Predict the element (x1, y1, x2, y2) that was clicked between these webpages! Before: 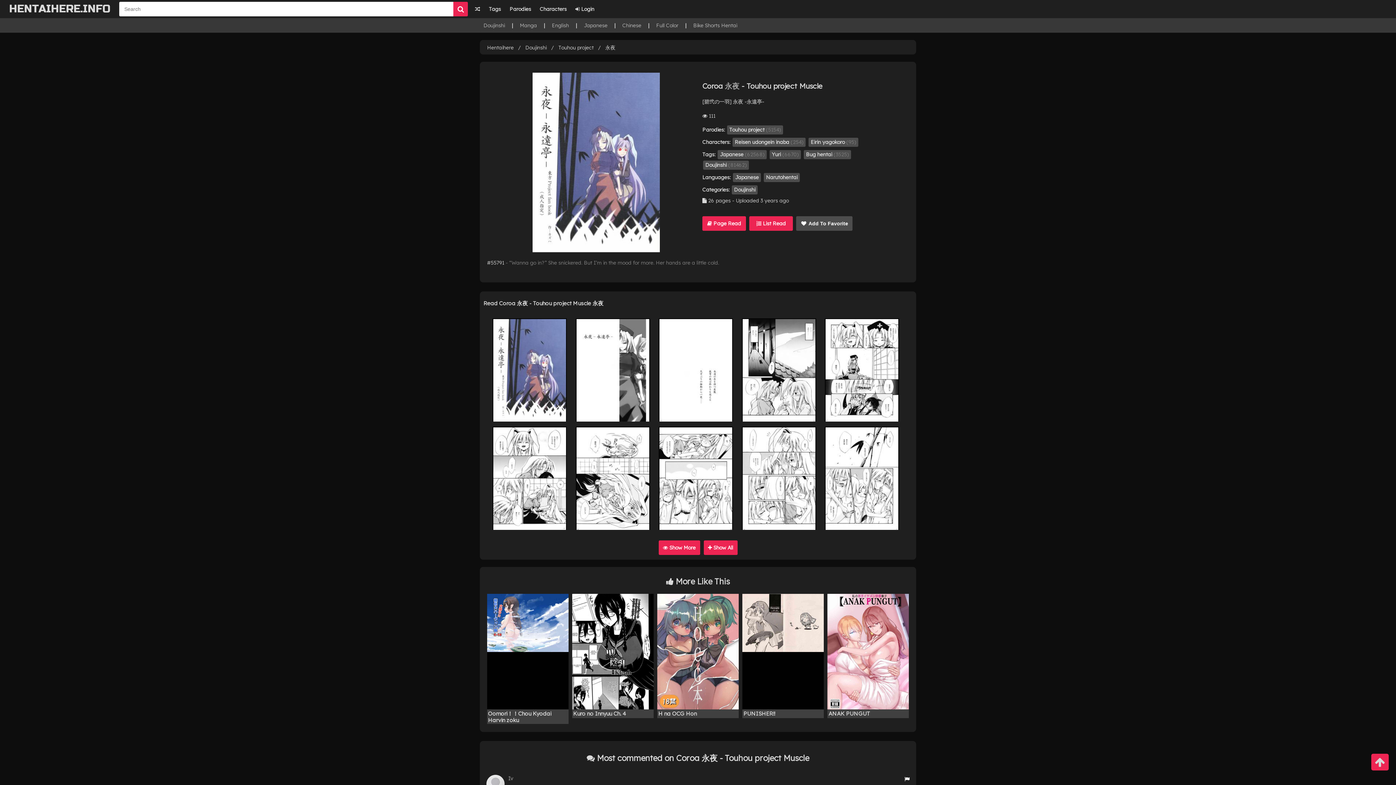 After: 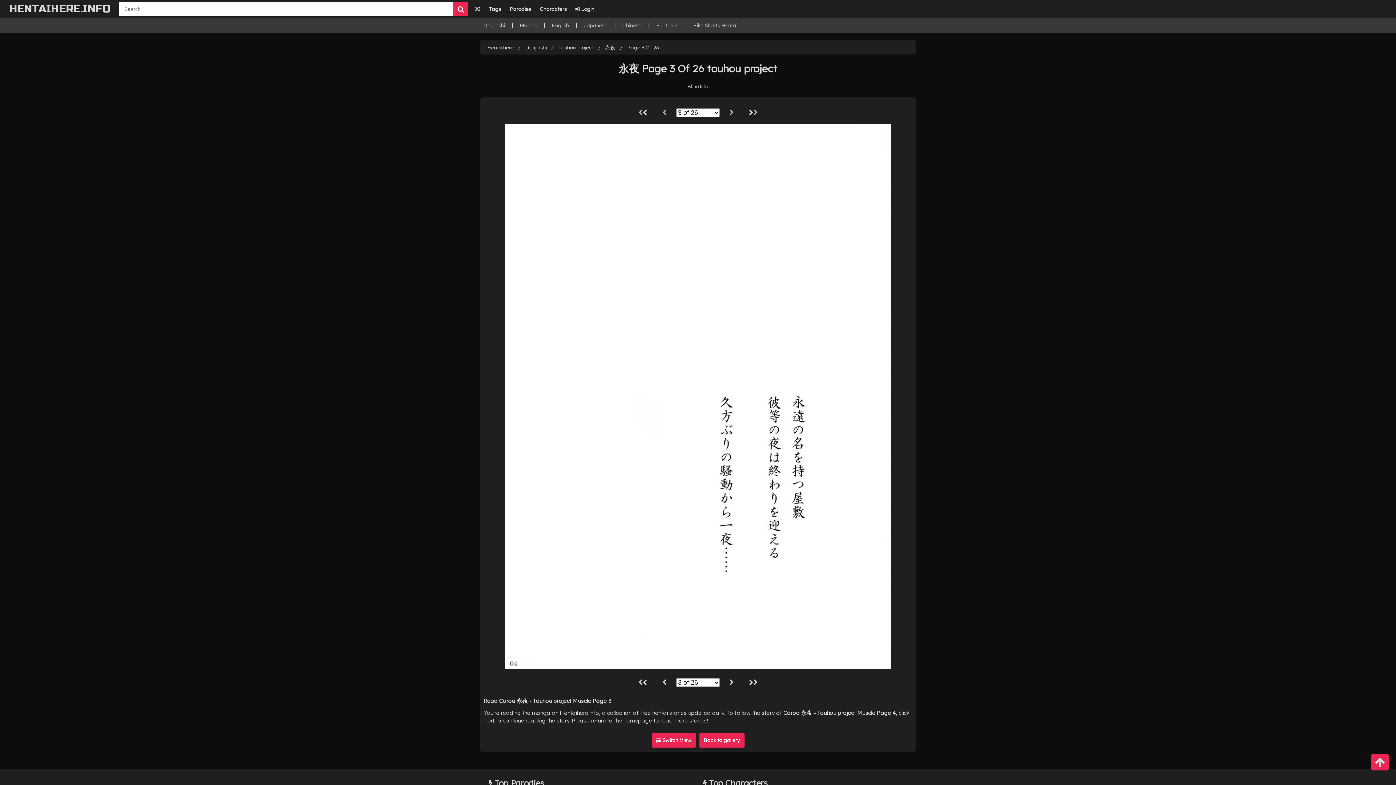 Action: bbox: (659, 318, 733, 421)